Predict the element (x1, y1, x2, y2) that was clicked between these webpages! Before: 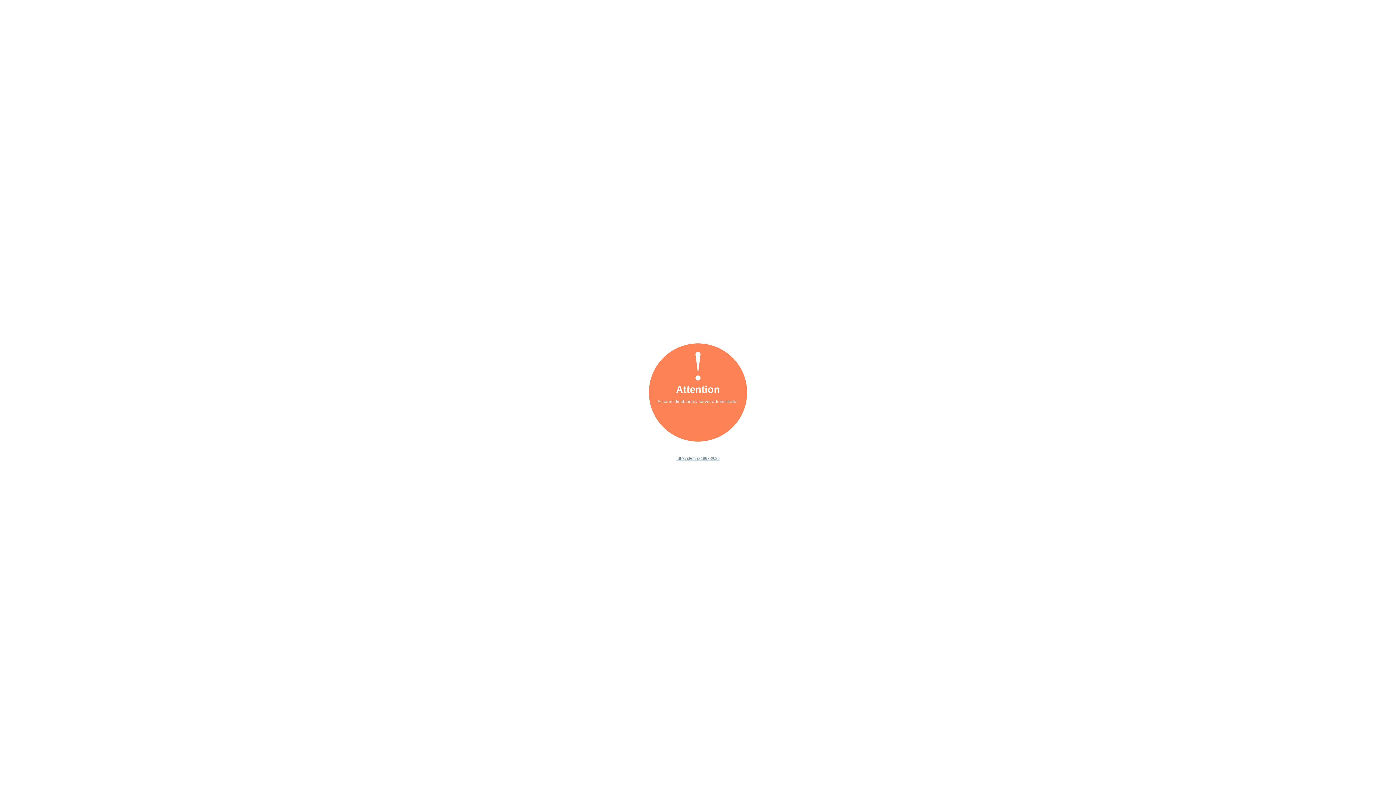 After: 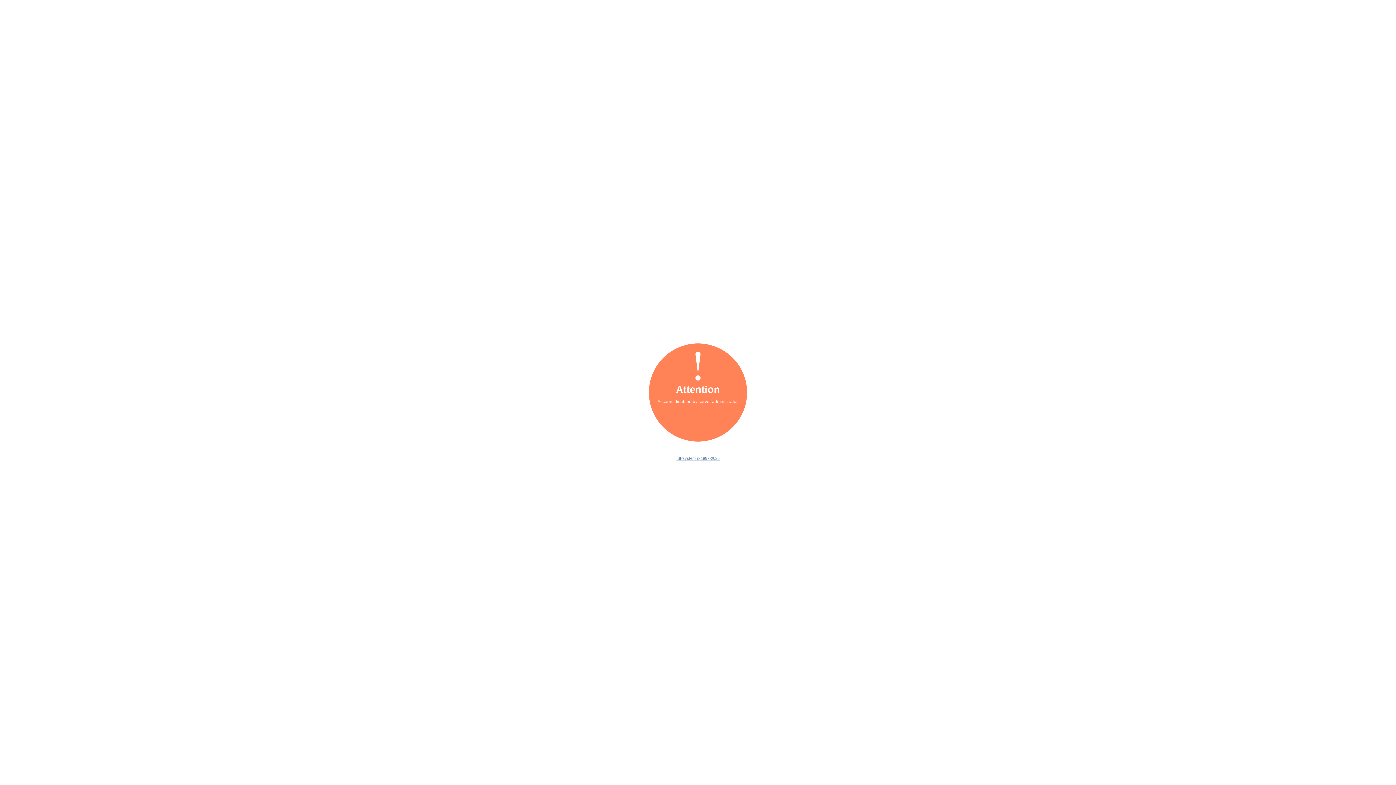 Action: bbox: (676, 456, 719, 460) label: ISPsystem © 1997-2025